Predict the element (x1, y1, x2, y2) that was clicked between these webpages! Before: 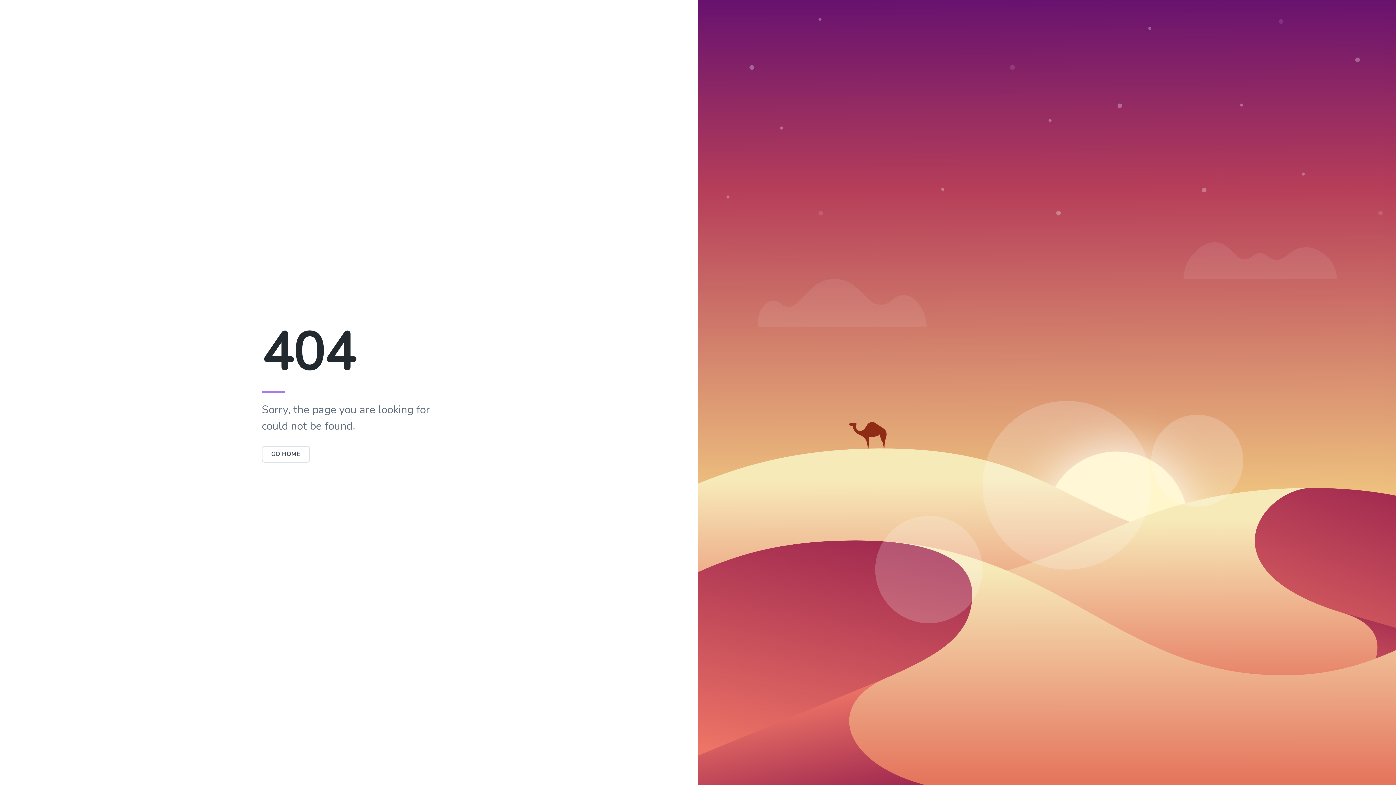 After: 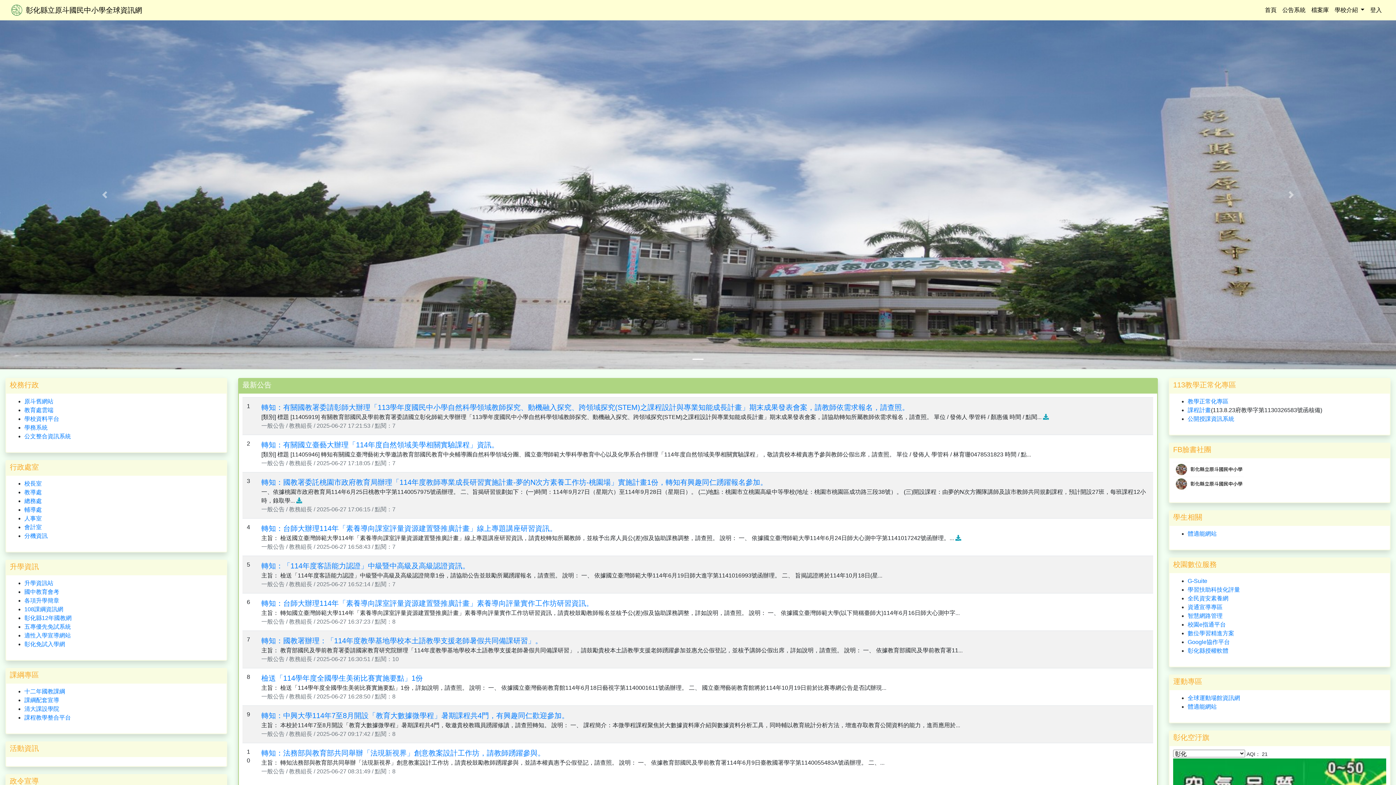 Action: bbox: (261, 450, 310, 458) label: GO HOME